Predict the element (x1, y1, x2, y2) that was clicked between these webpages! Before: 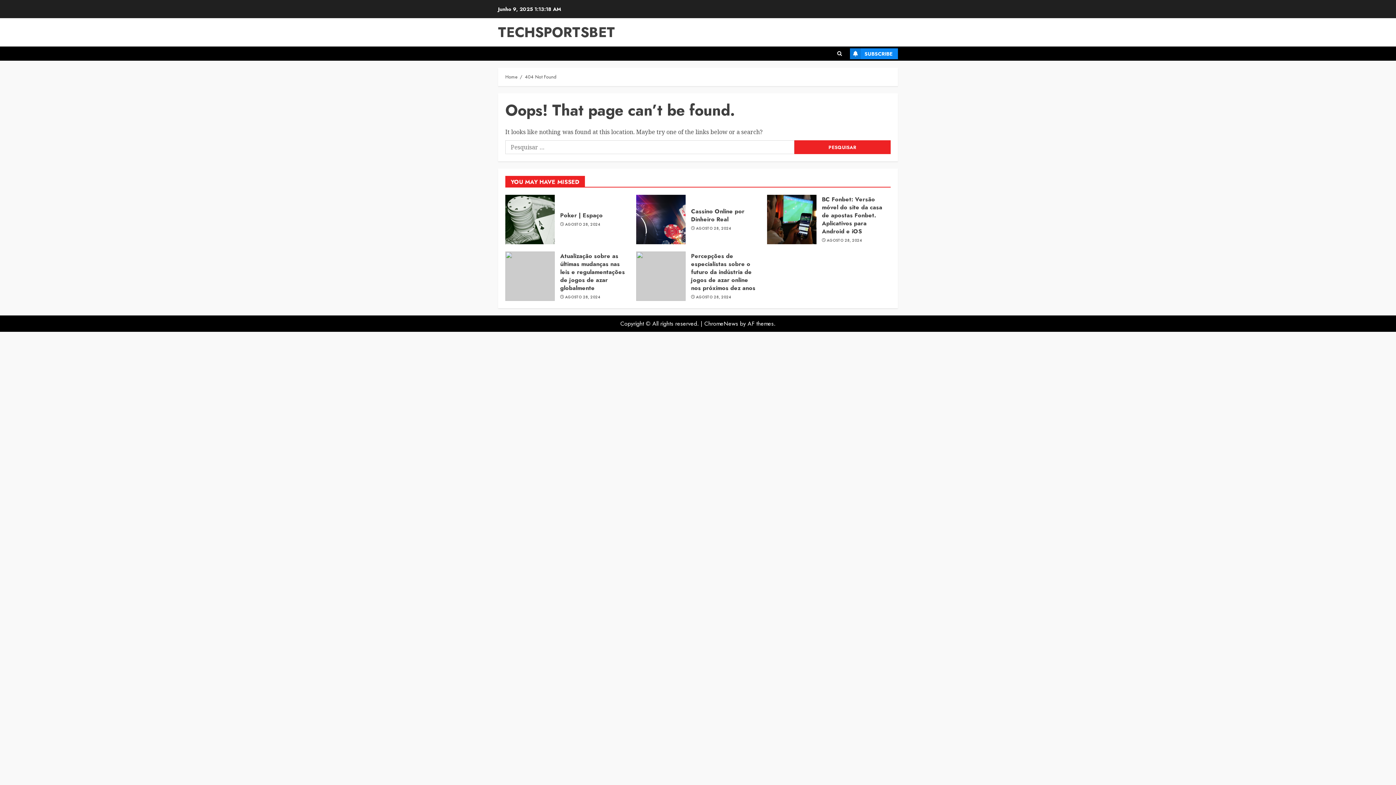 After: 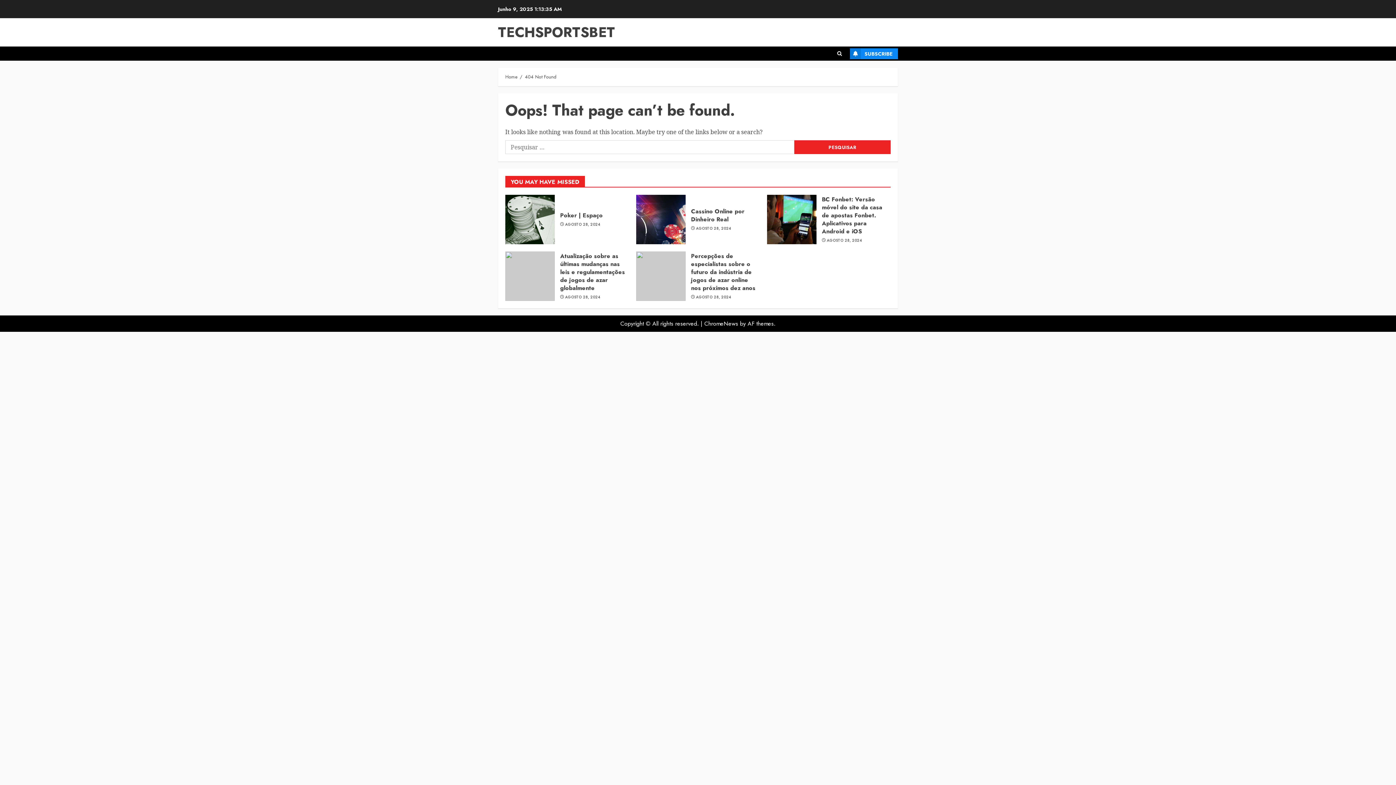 Action: bbox: (704, 319, 738, 328) label: ChromeNews